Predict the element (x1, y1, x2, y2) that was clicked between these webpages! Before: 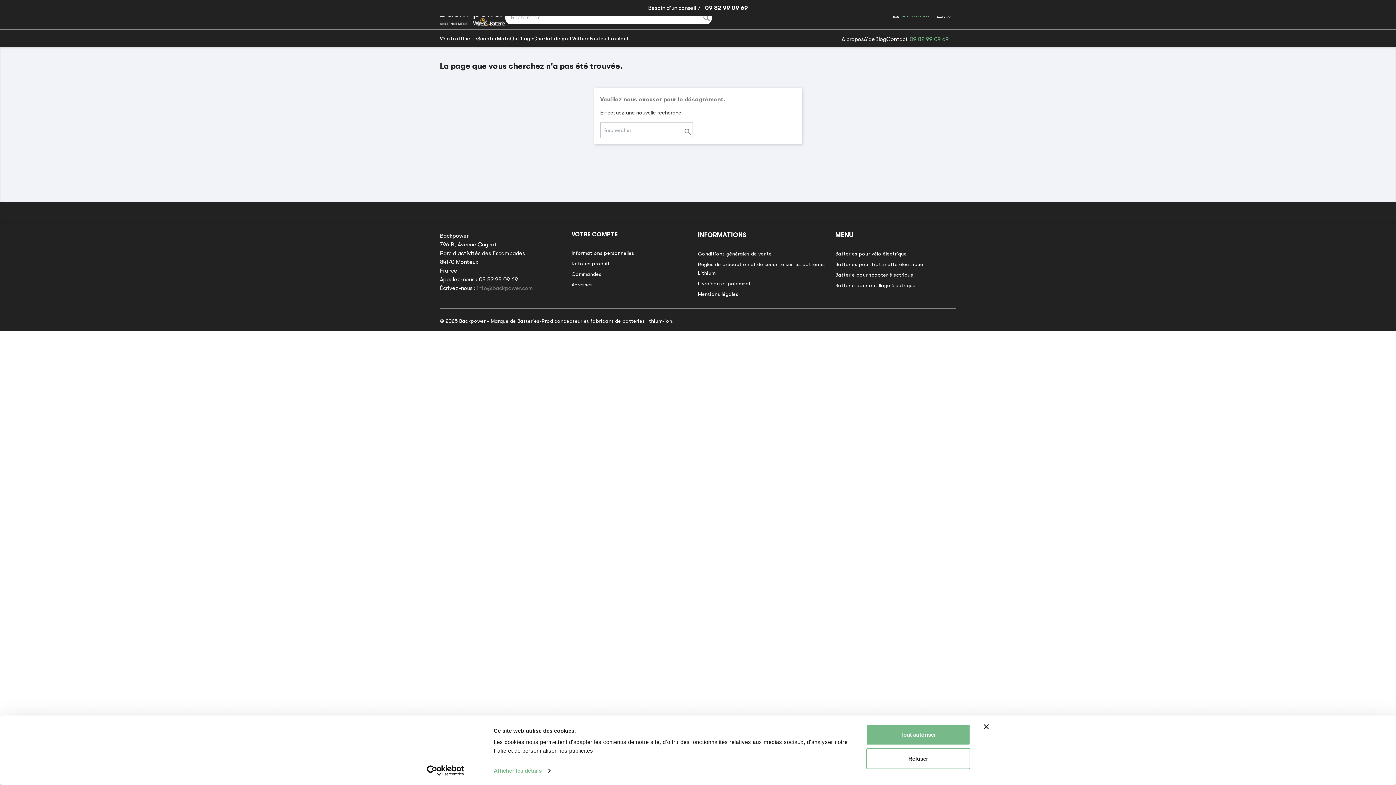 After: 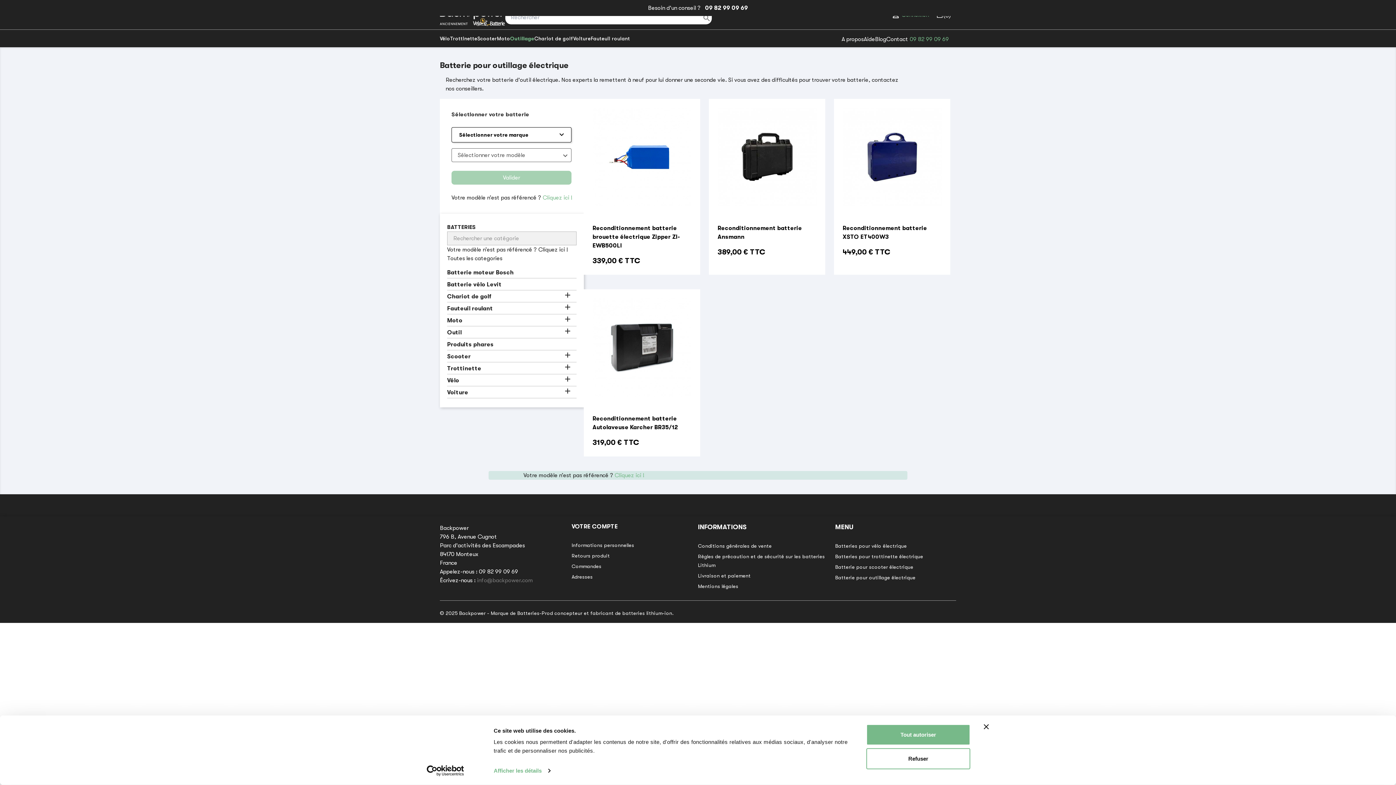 Action: bbox: (510, 34, 533, 43) label: Outillage